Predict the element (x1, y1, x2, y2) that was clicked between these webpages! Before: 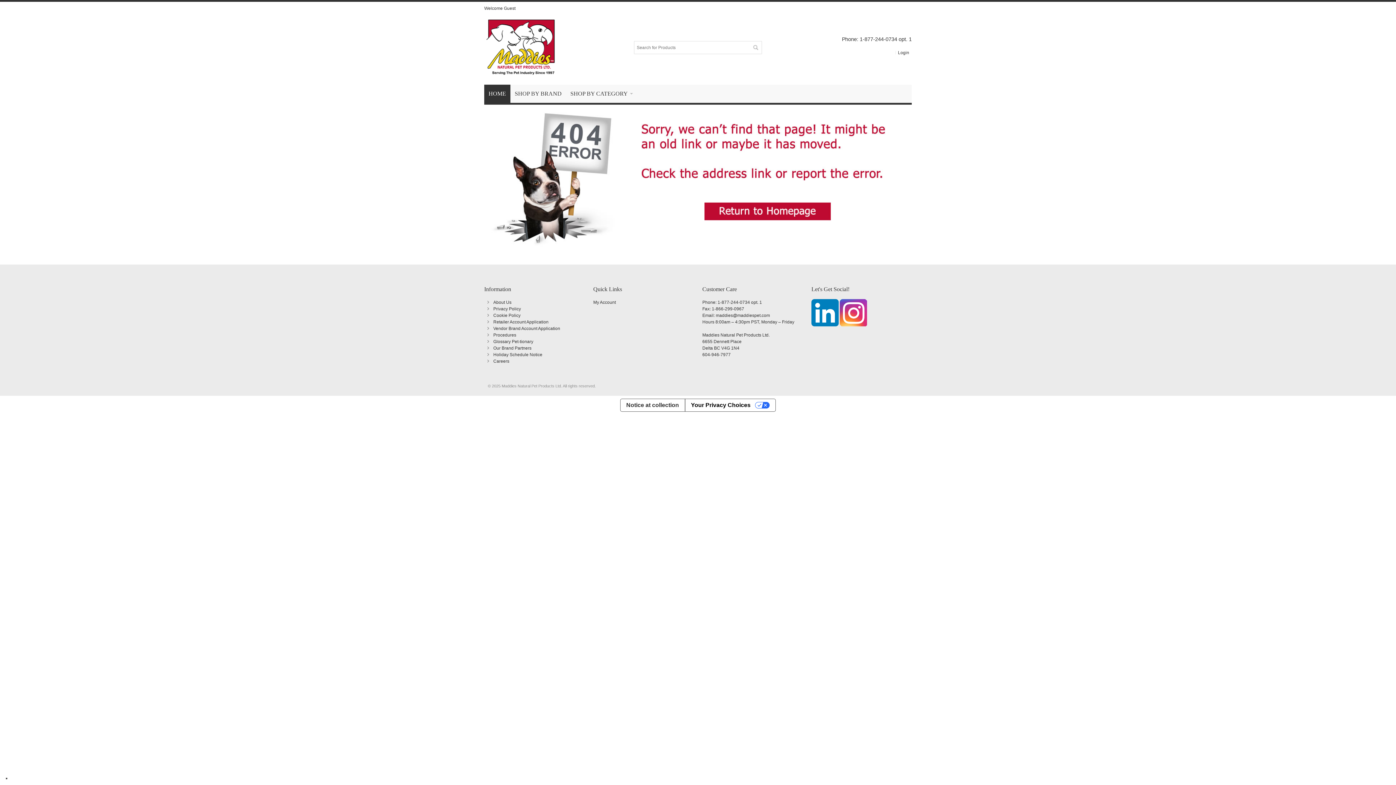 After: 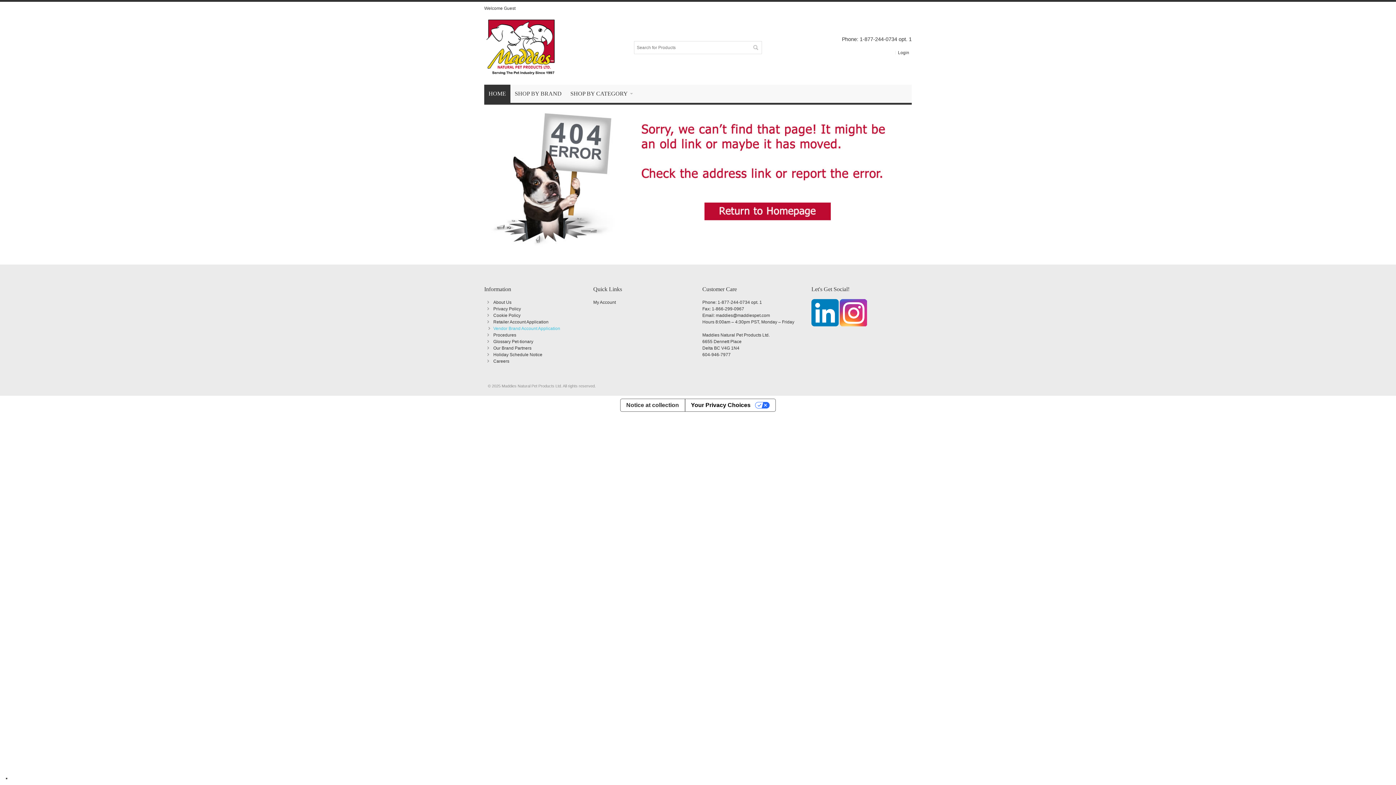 Action: label: Vendor Brand Account Application bbox: (493, 326, 560, 331)